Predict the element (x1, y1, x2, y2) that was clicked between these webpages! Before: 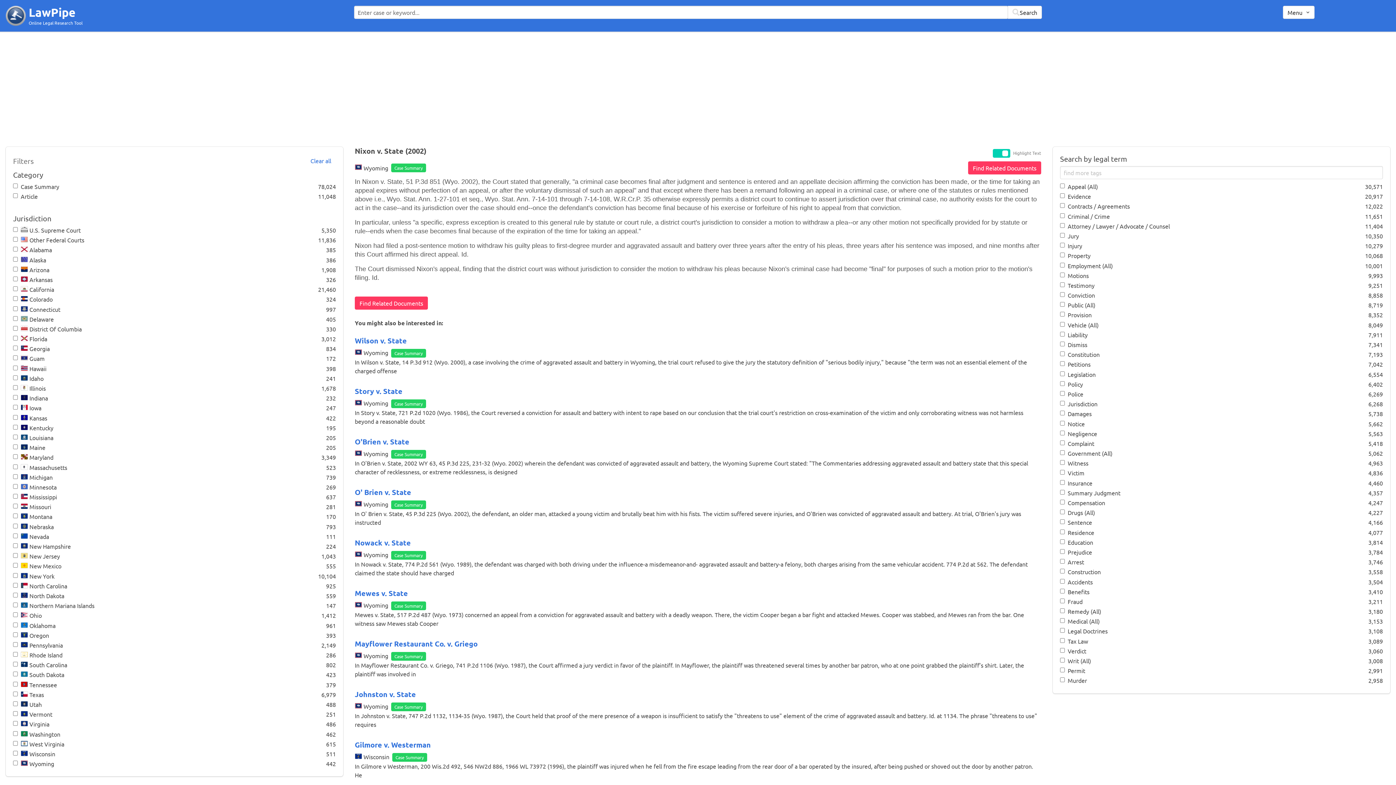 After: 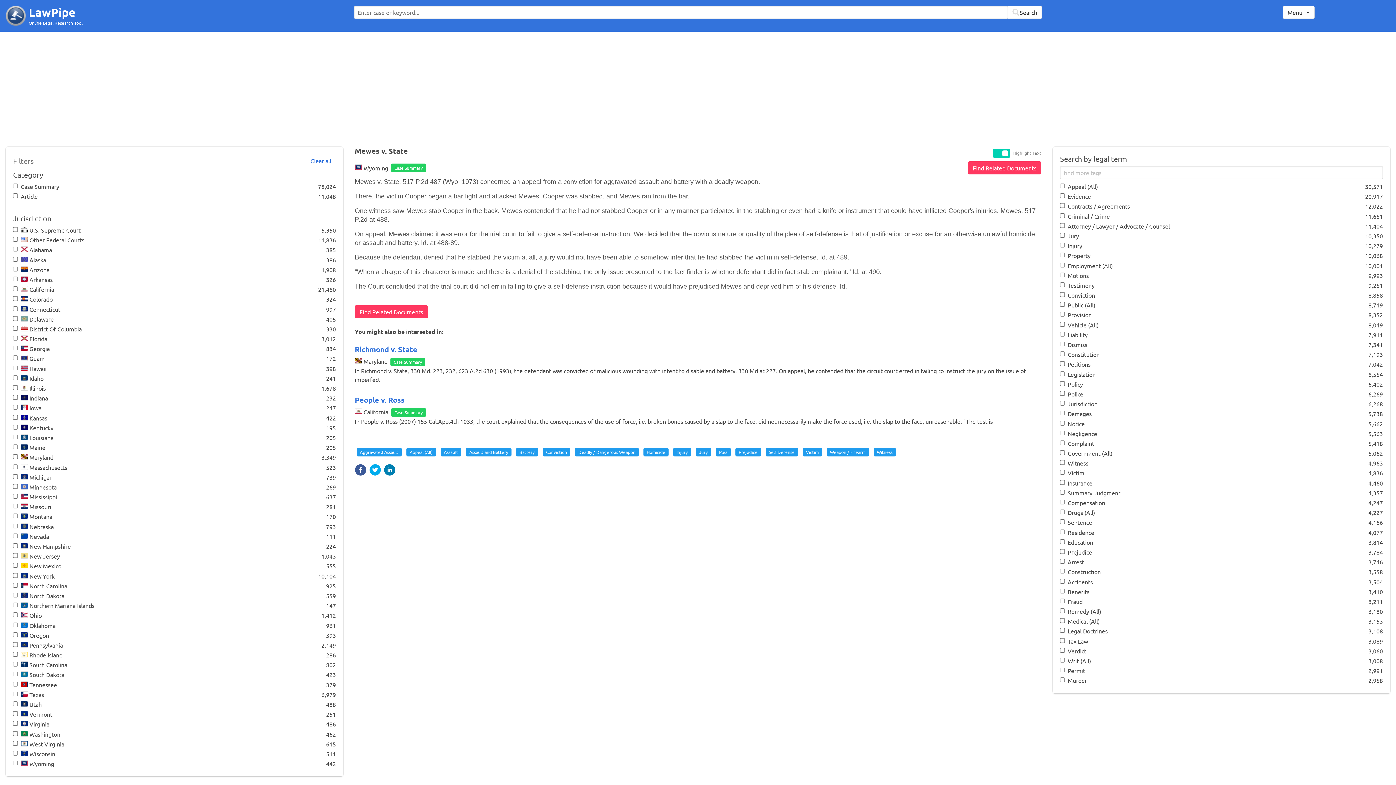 Action: label: Mewes v. State bbox: (354, 588, 408, 598)